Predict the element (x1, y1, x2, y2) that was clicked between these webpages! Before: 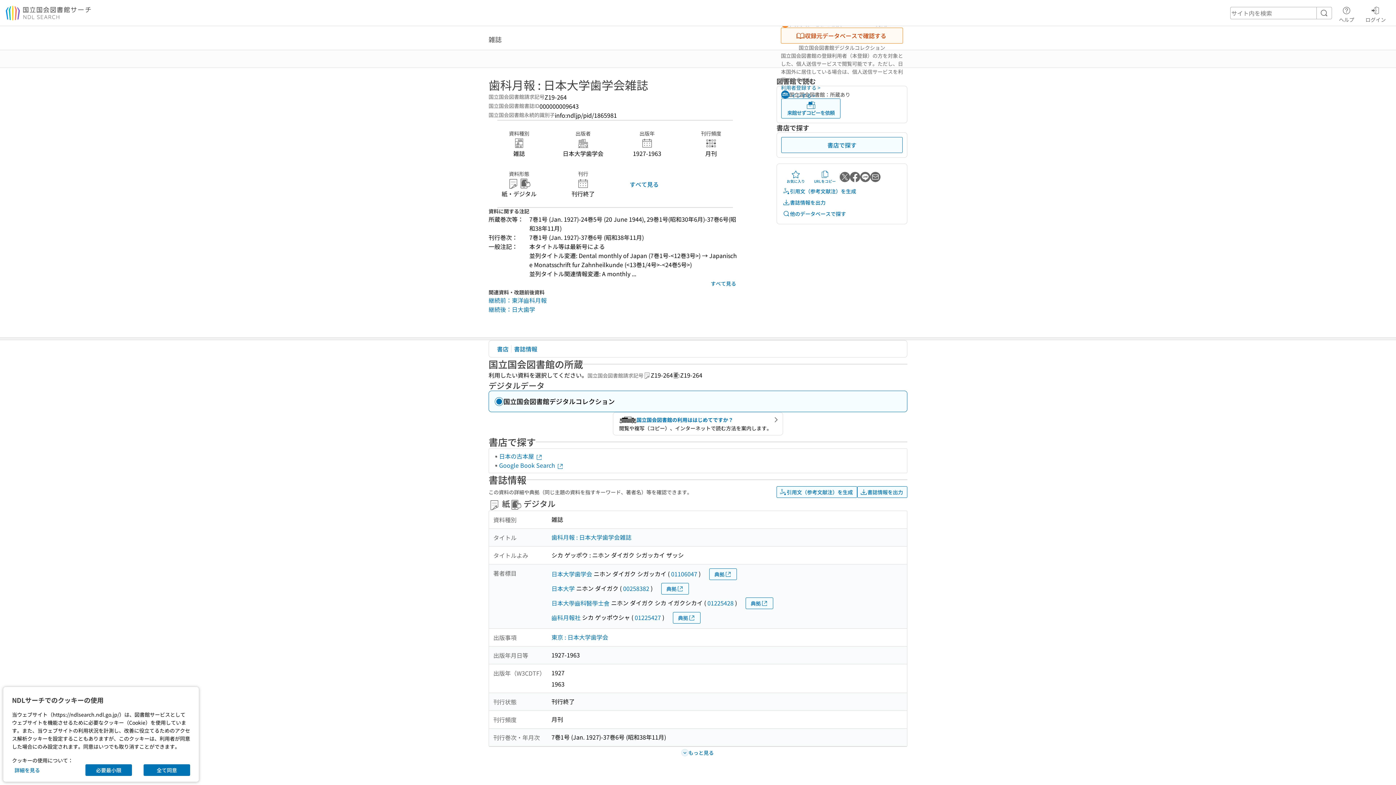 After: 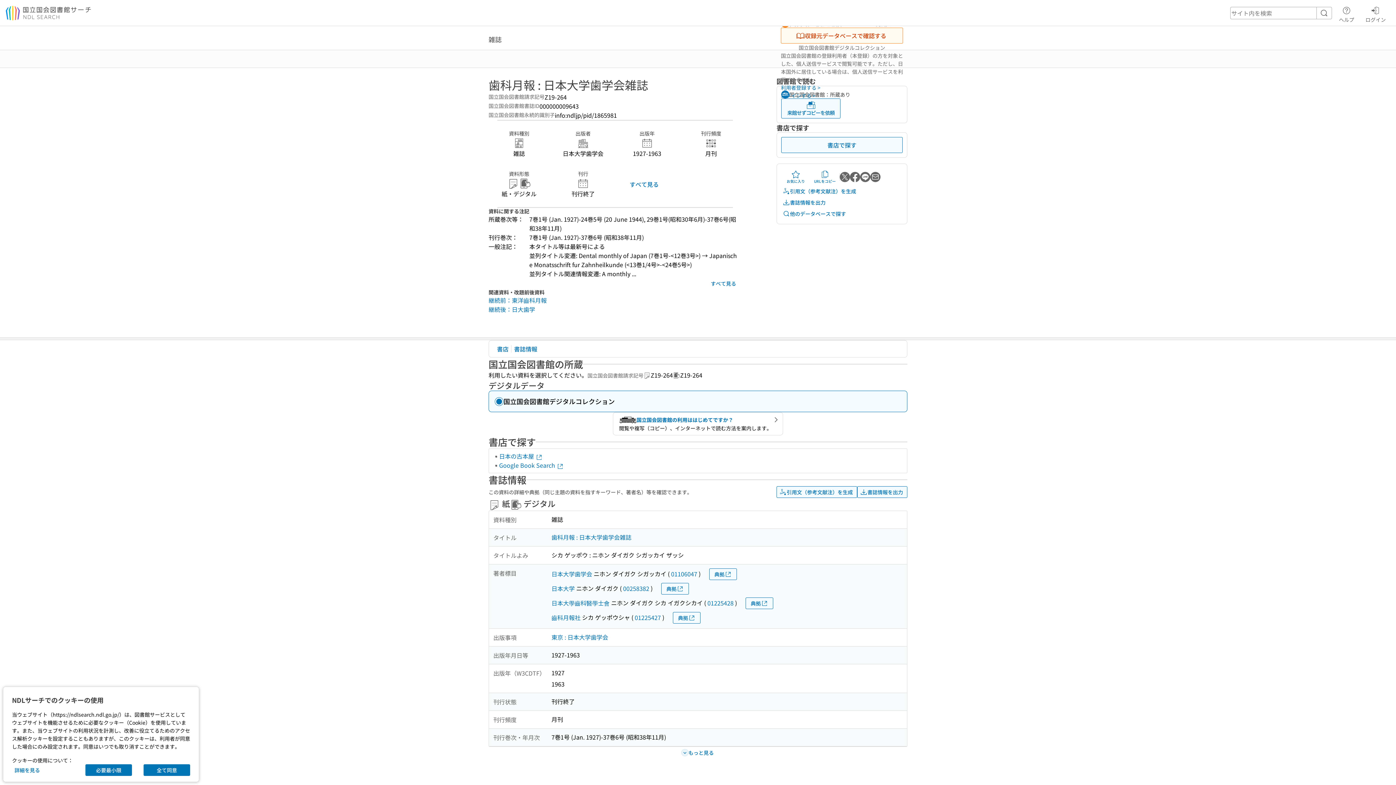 Action: bbox: (840, 172, 850, 182) label: Xでポストする